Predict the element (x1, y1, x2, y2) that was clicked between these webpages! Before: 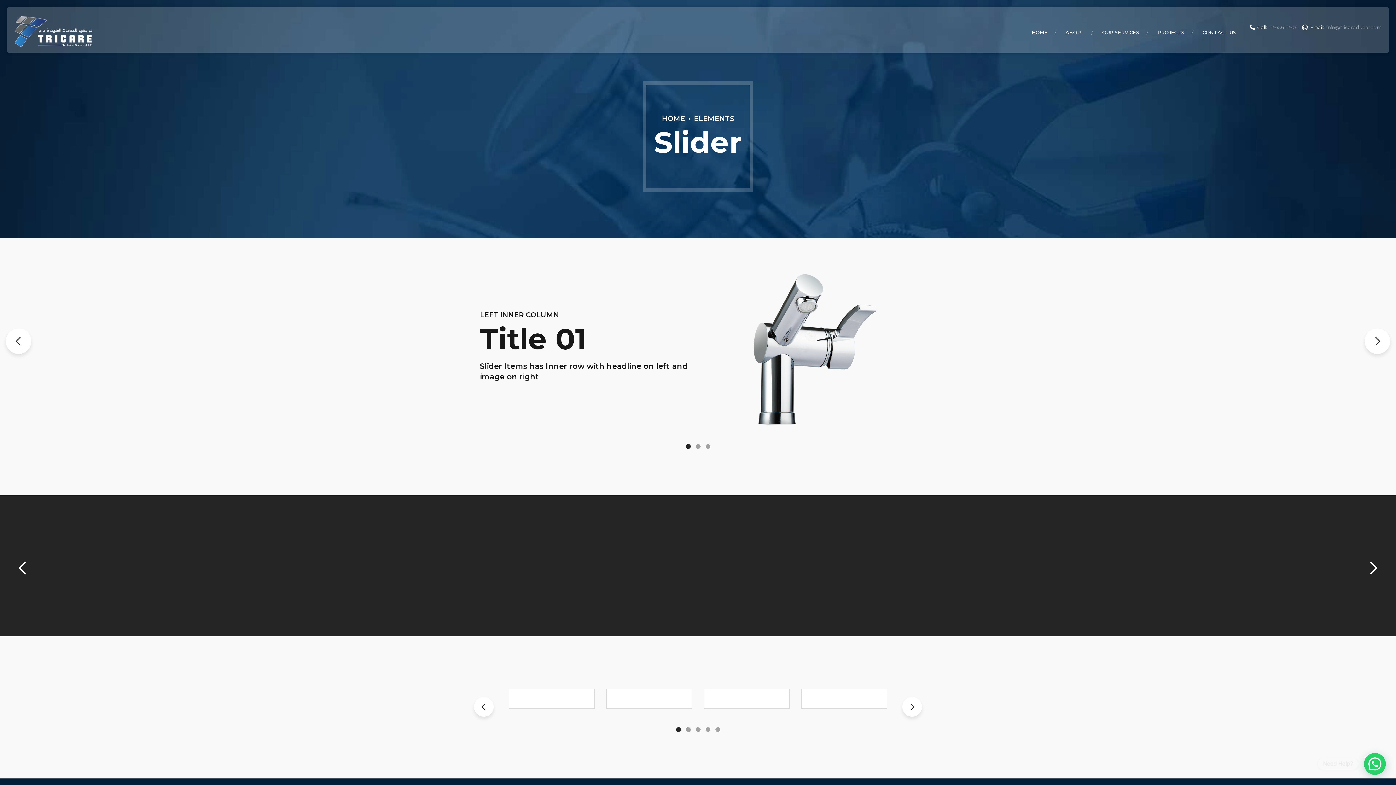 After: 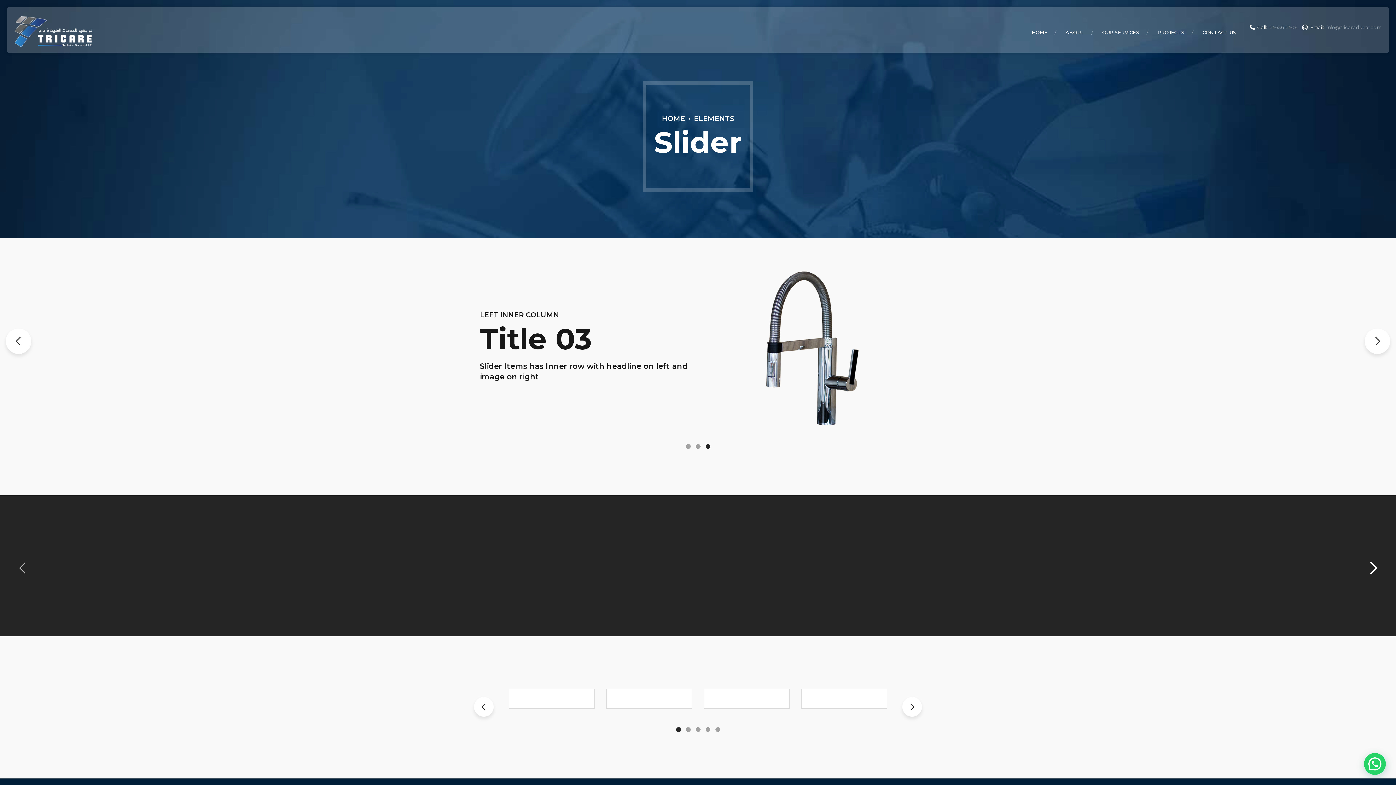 Action: bbox: (5, 551, 40, 585)